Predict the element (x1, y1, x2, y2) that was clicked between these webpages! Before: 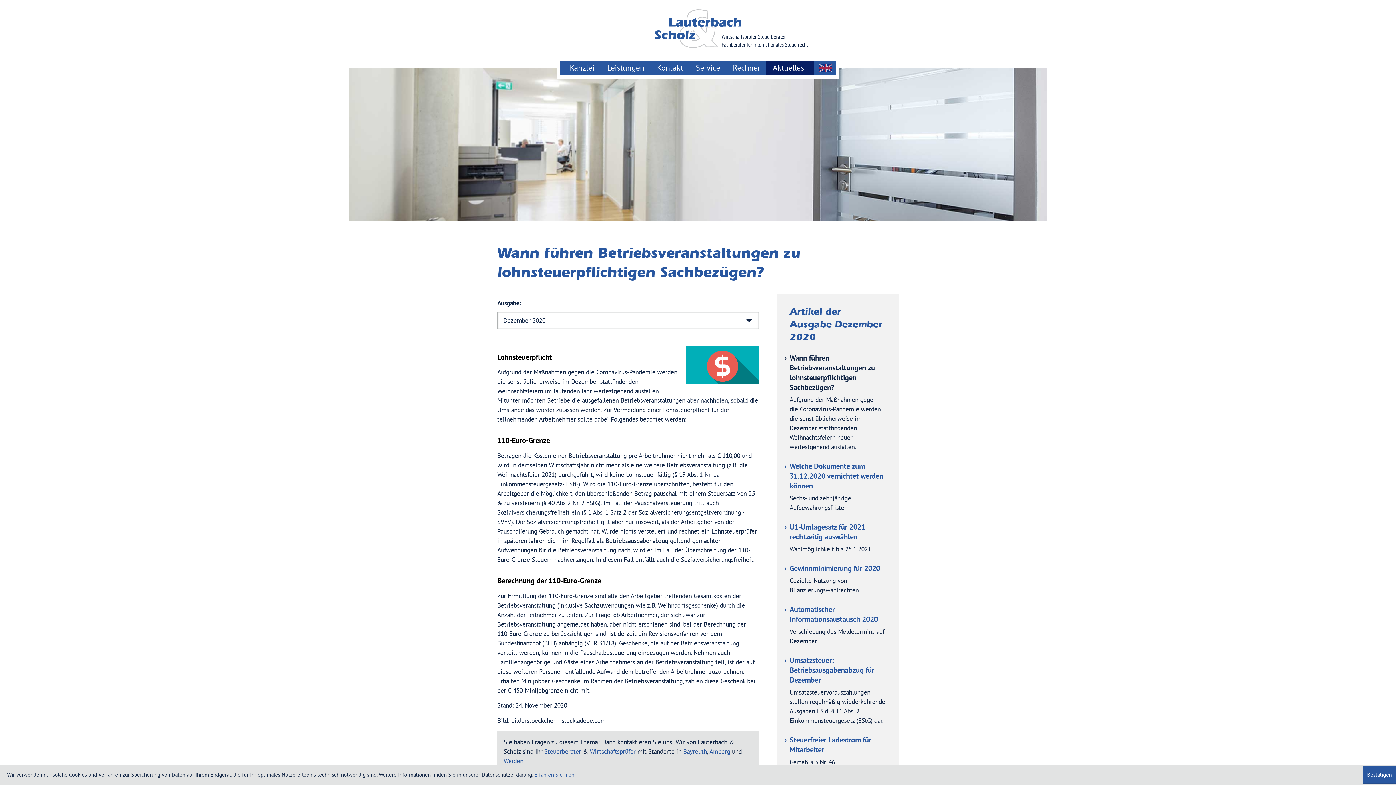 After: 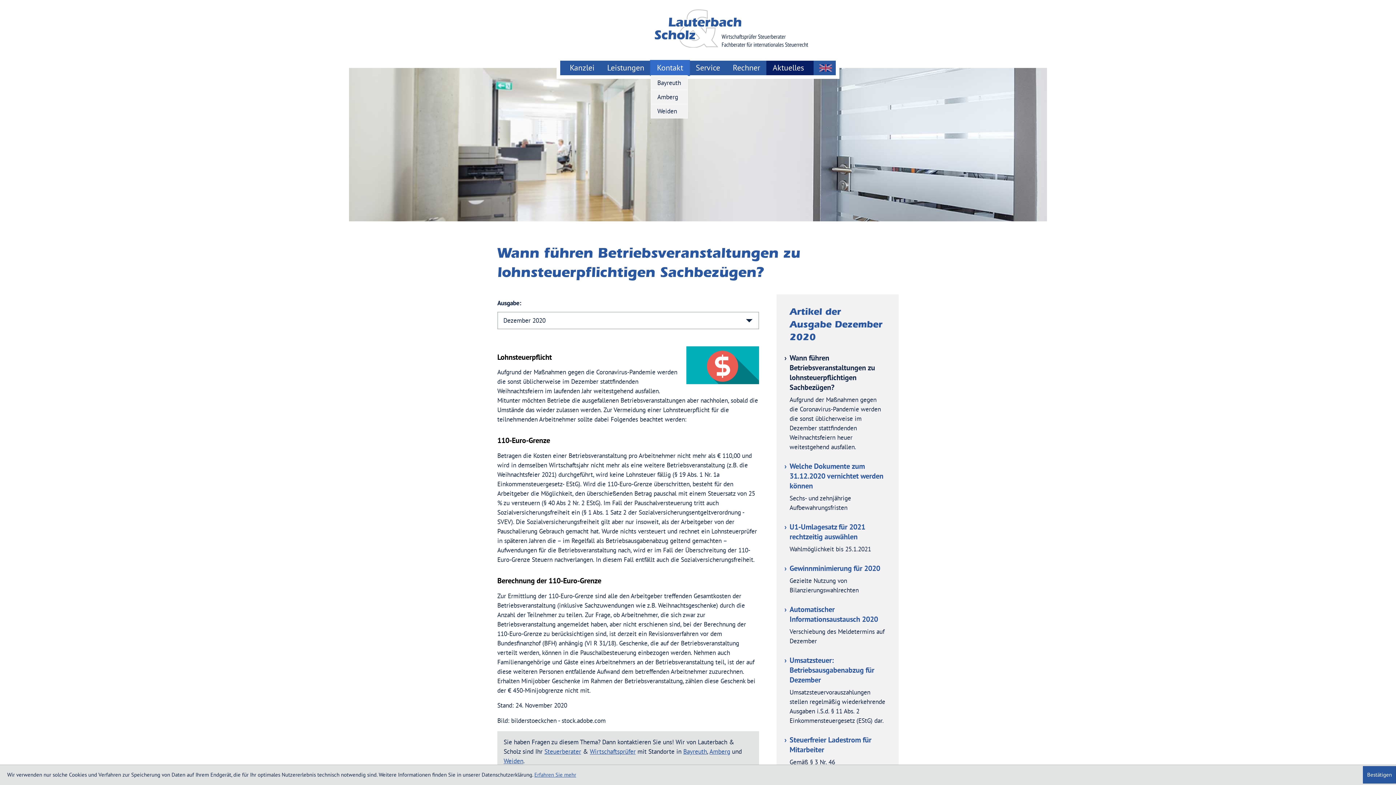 Action: label: Kontakt bbox: (650, 60, 689, 75)